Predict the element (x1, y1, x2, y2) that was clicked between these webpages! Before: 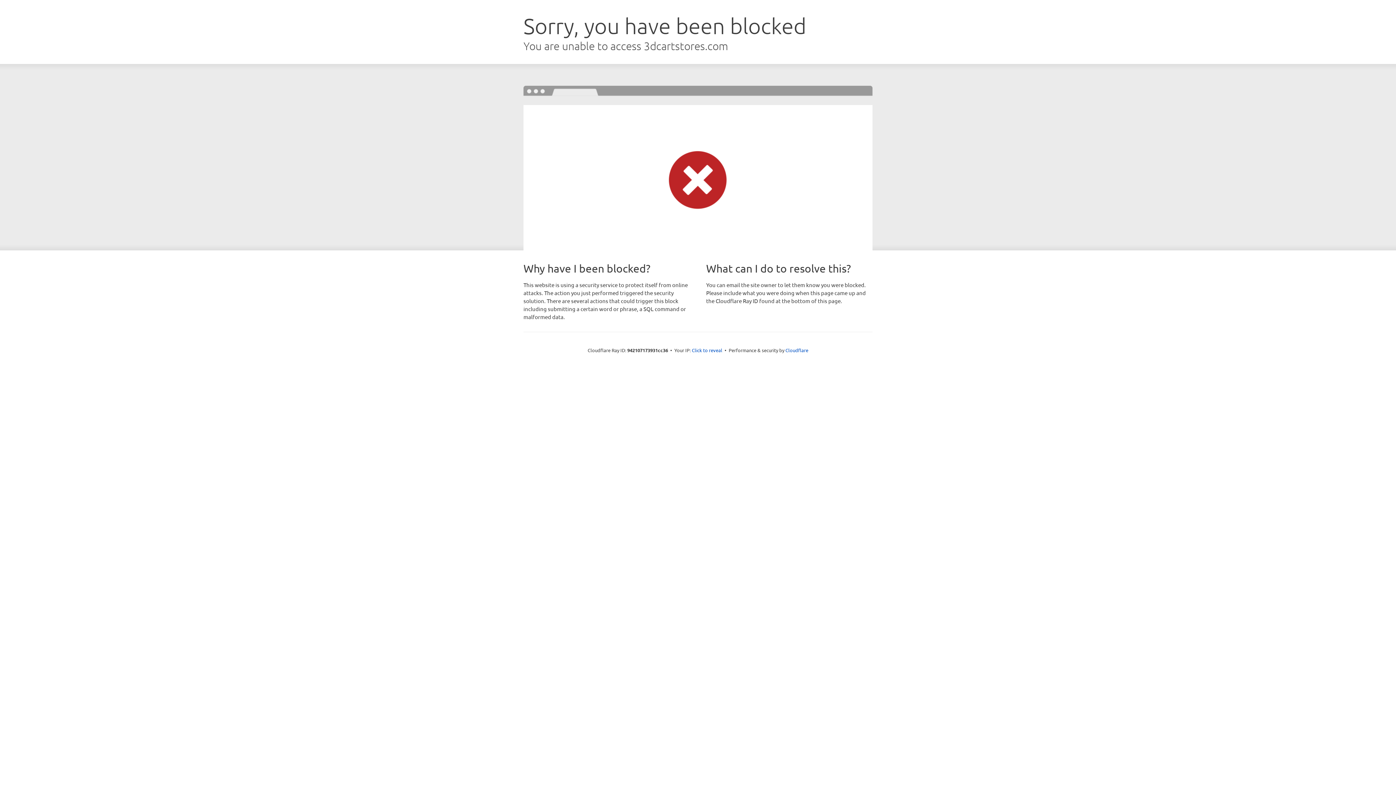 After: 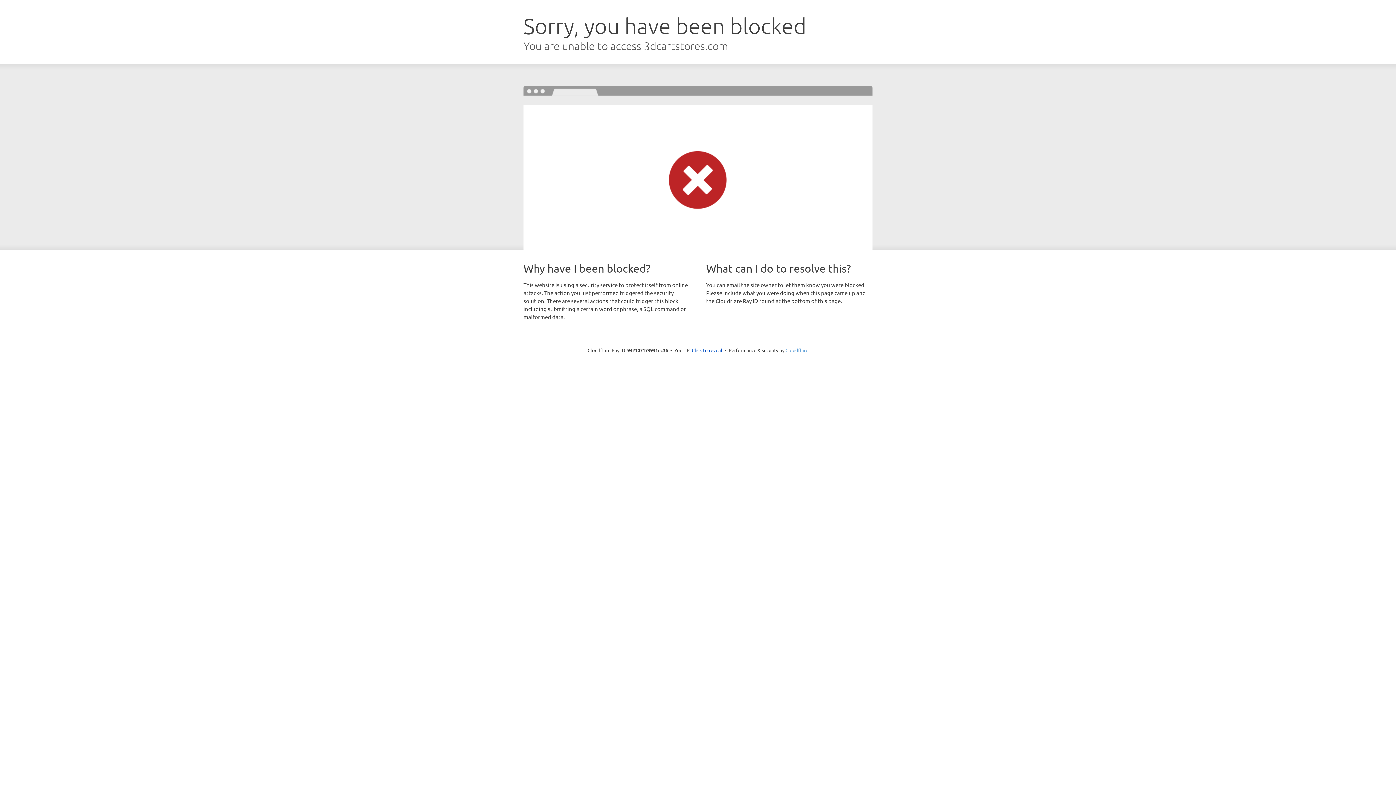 Action: label: Cloudflare bbox: (785, 347, 808, 353)